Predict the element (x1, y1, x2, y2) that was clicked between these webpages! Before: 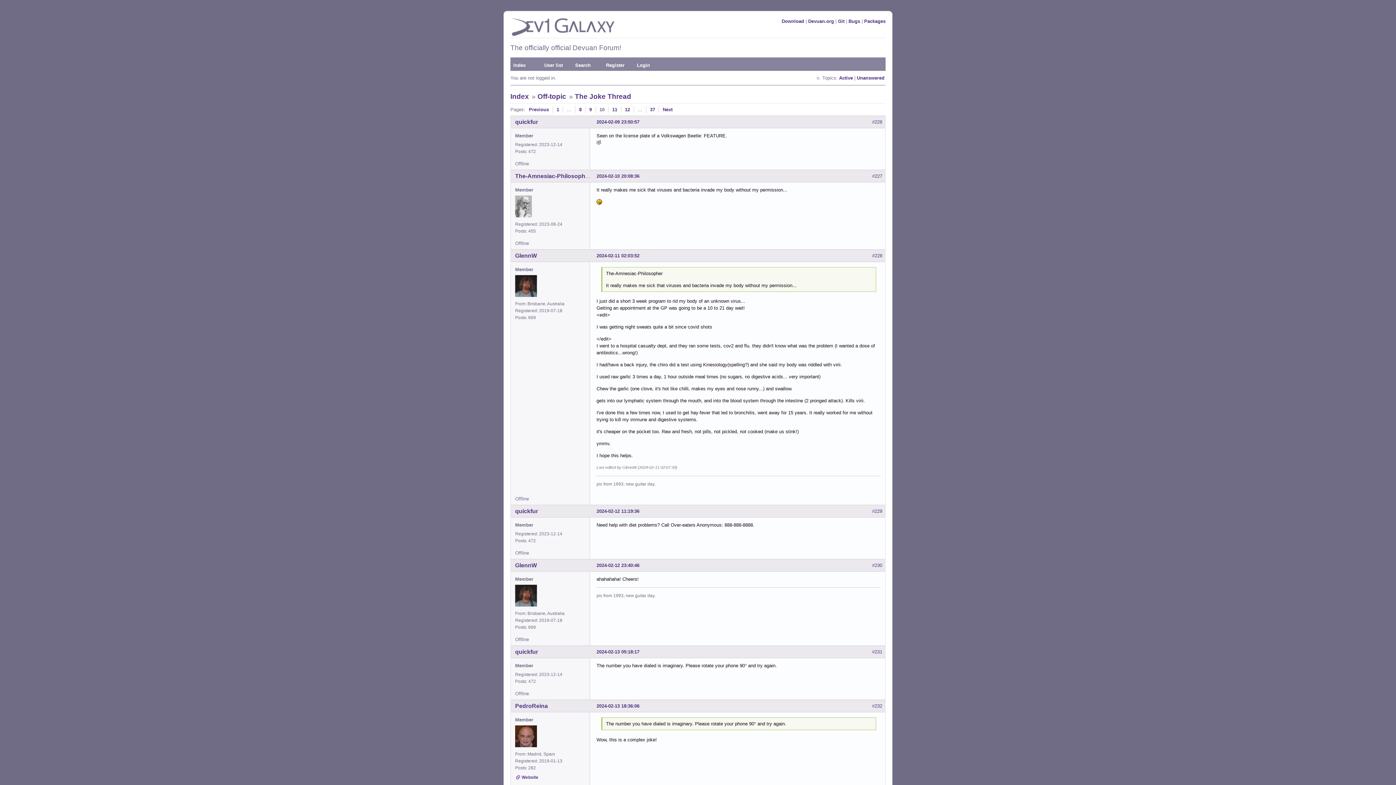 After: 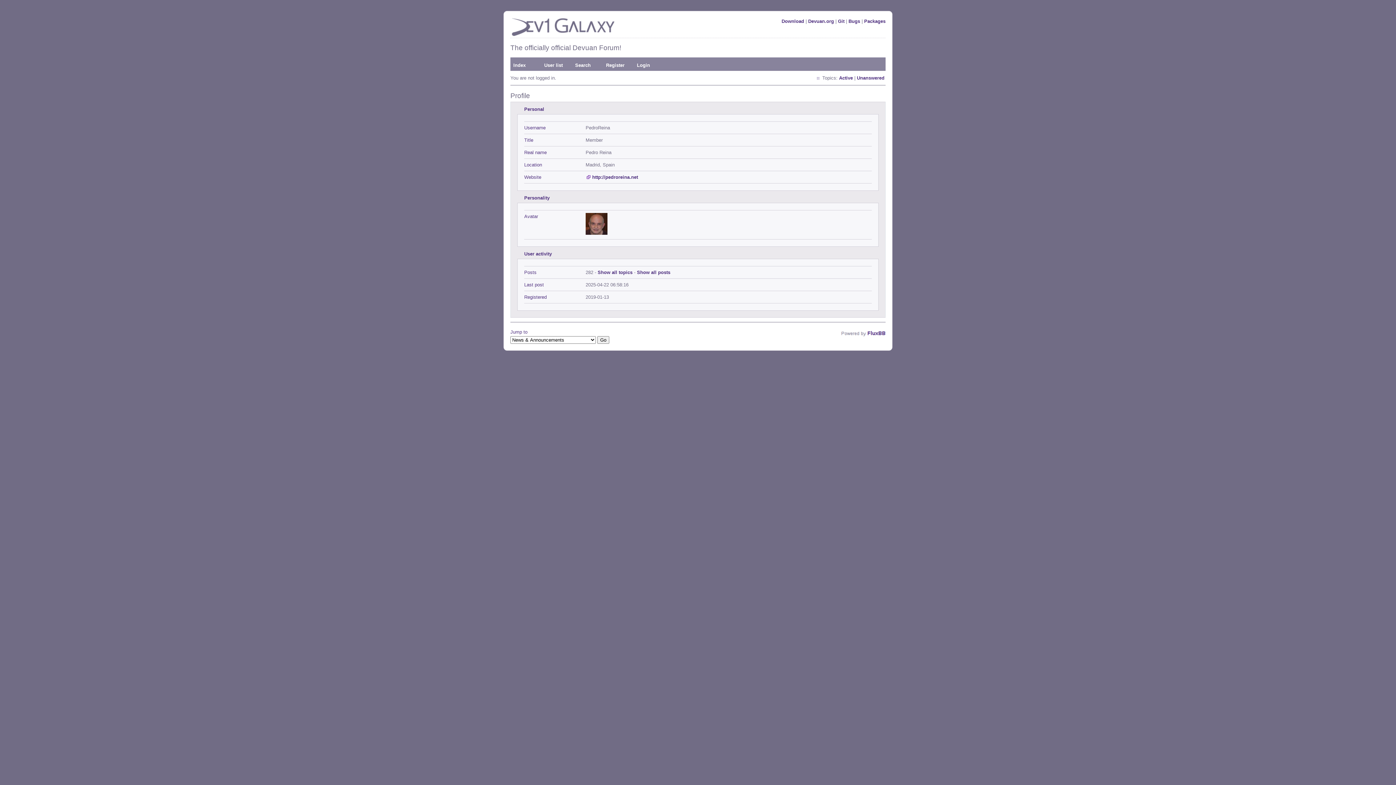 Action: label: PedroReina bbox: (515, 703, 548, 709)